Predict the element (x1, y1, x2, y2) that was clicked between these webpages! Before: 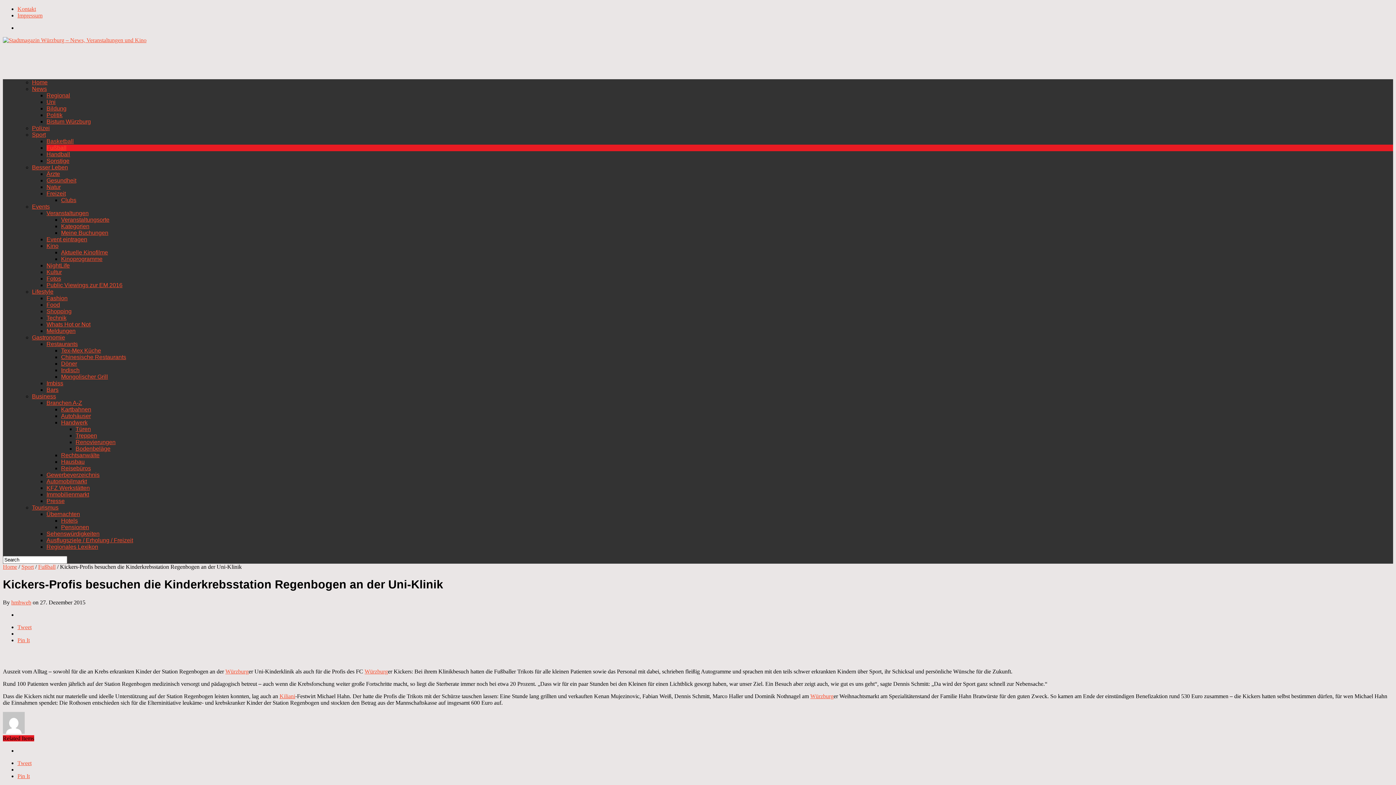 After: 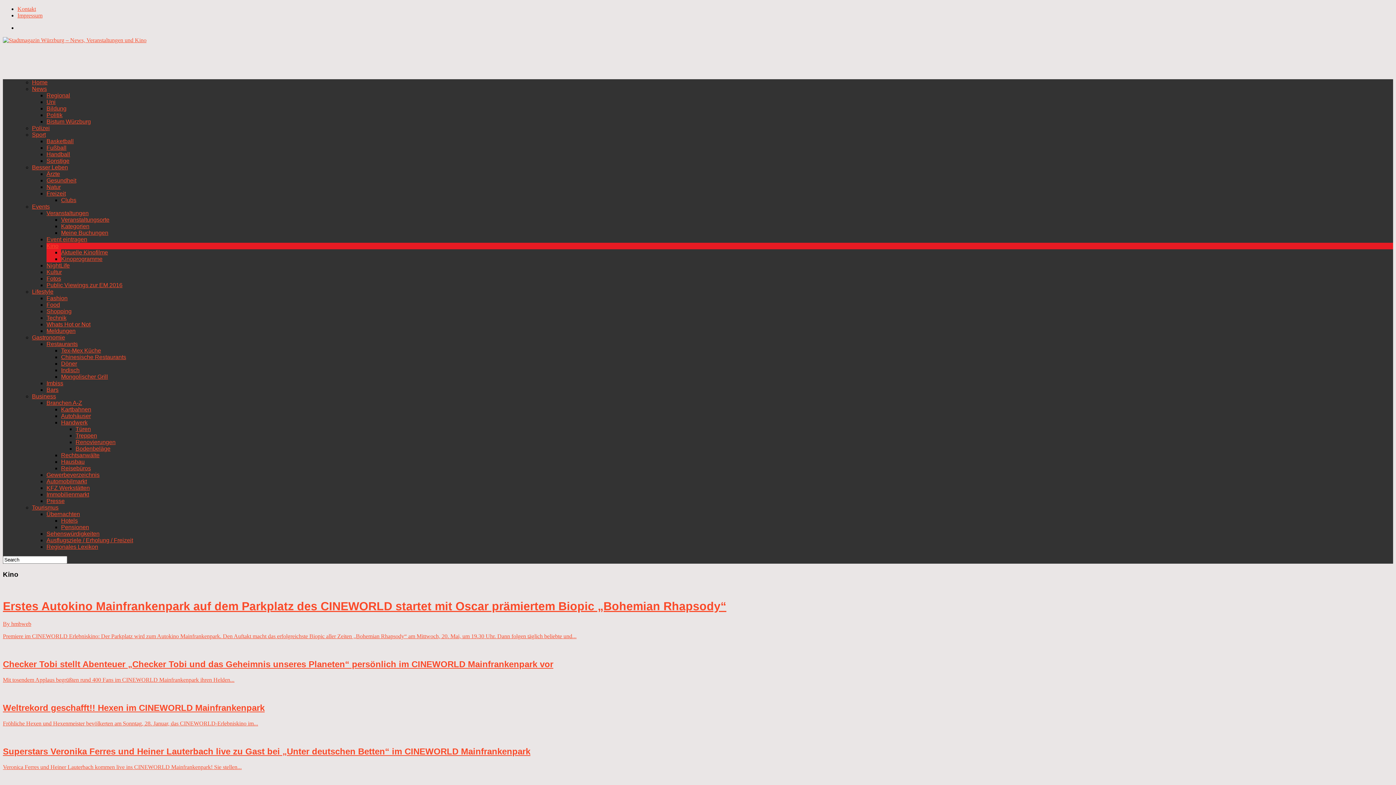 Action: label: Kino bbox: (46, 242, 58, 249)